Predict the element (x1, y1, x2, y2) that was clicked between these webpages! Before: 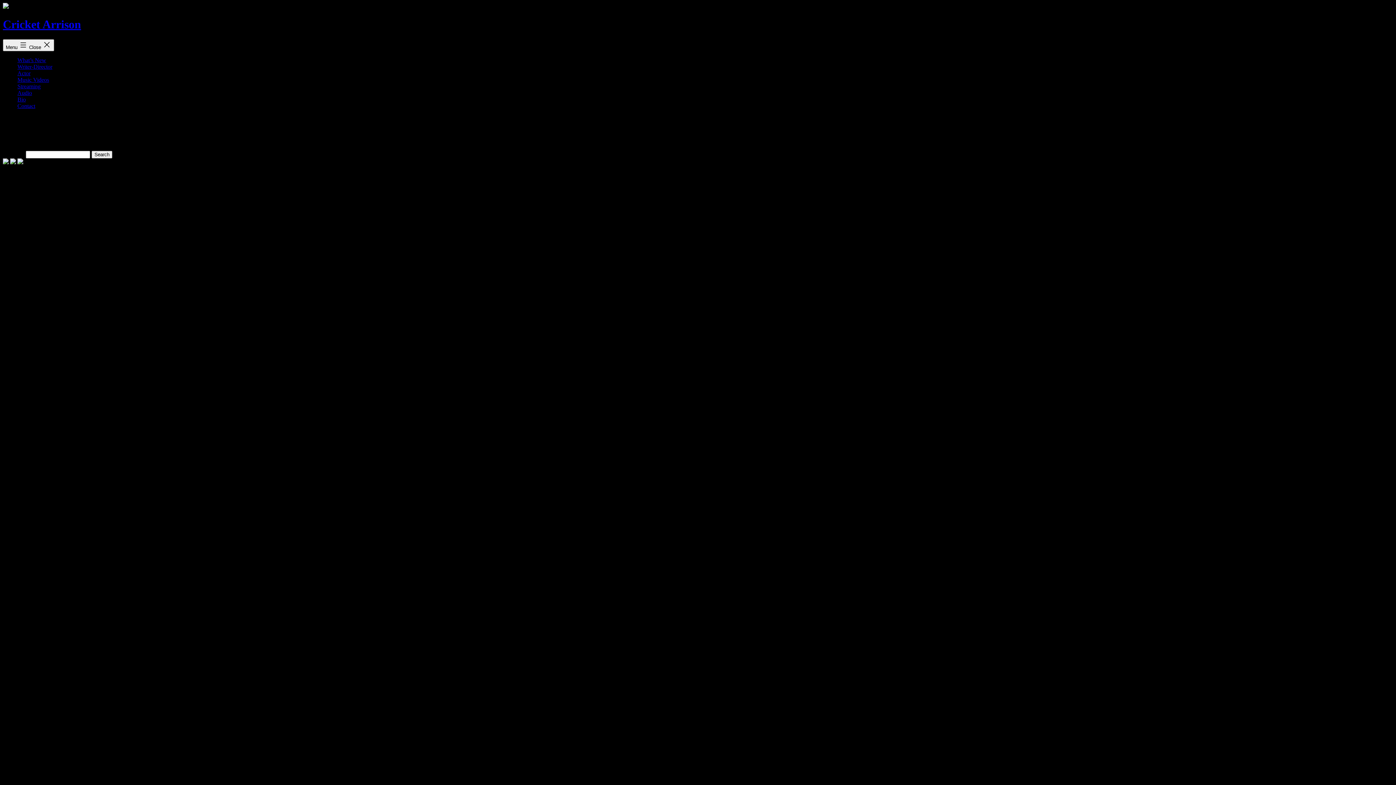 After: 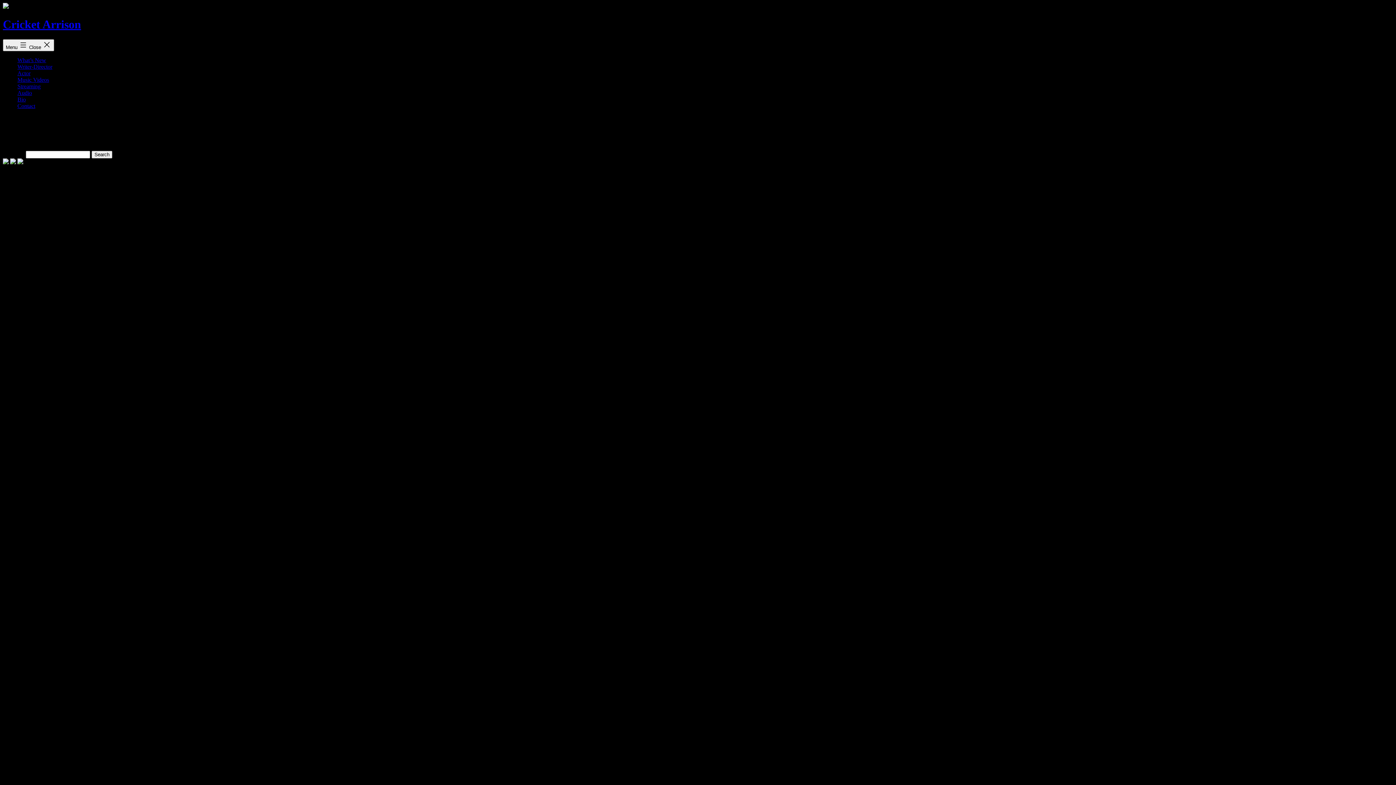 Action: bbox: (17, 159, 23, 165)